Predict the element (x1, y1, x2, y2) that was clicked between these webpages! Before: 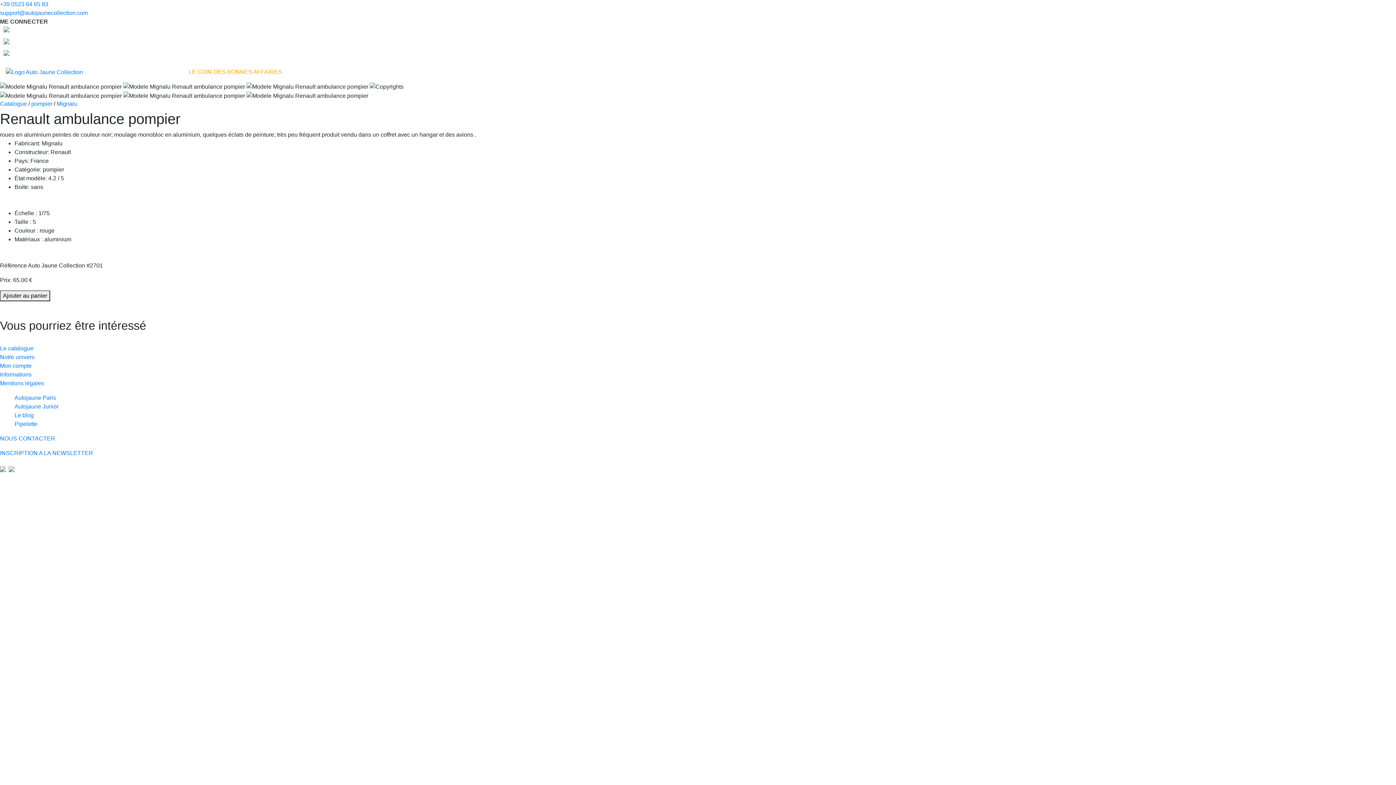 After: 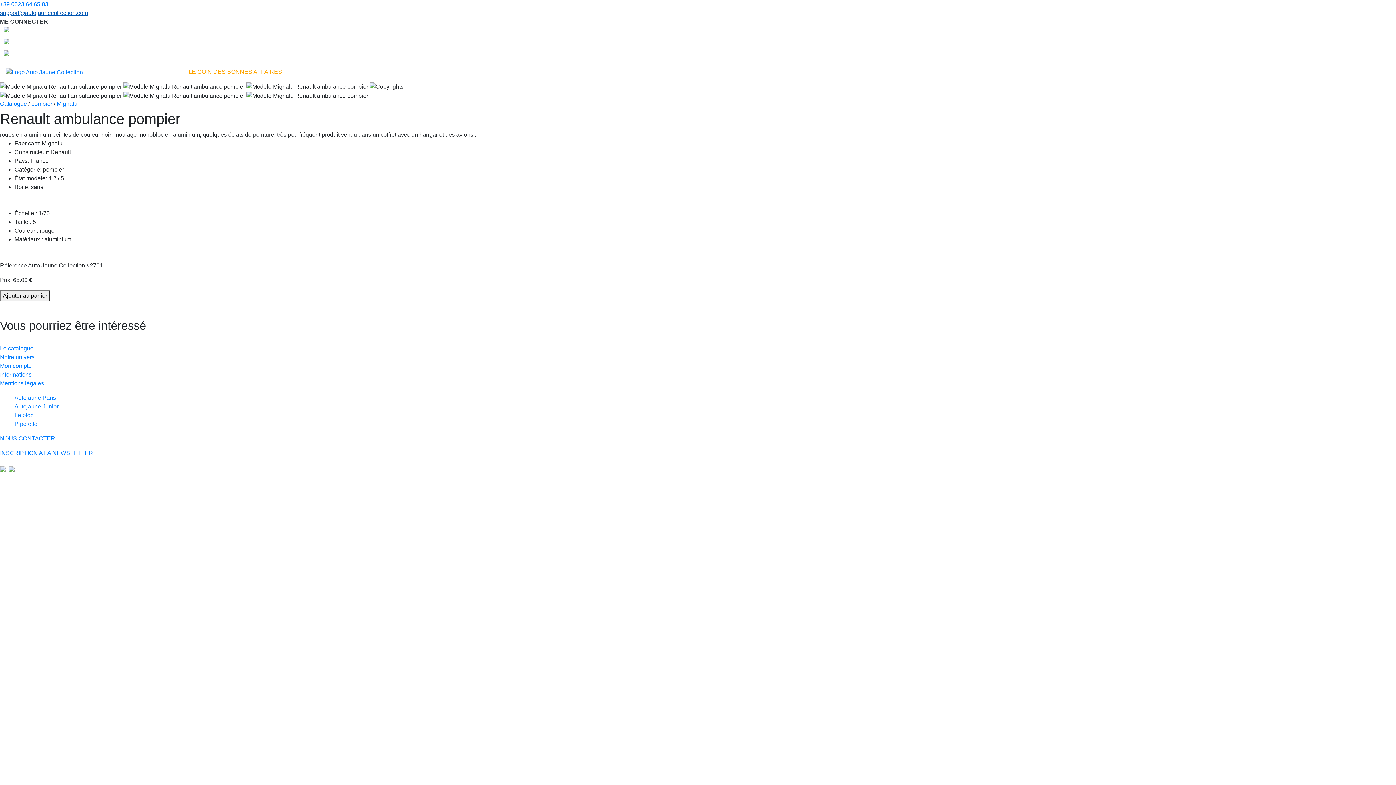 Action: label: support@autojaunecollection.com bbox: (0, 9, 88, 16)